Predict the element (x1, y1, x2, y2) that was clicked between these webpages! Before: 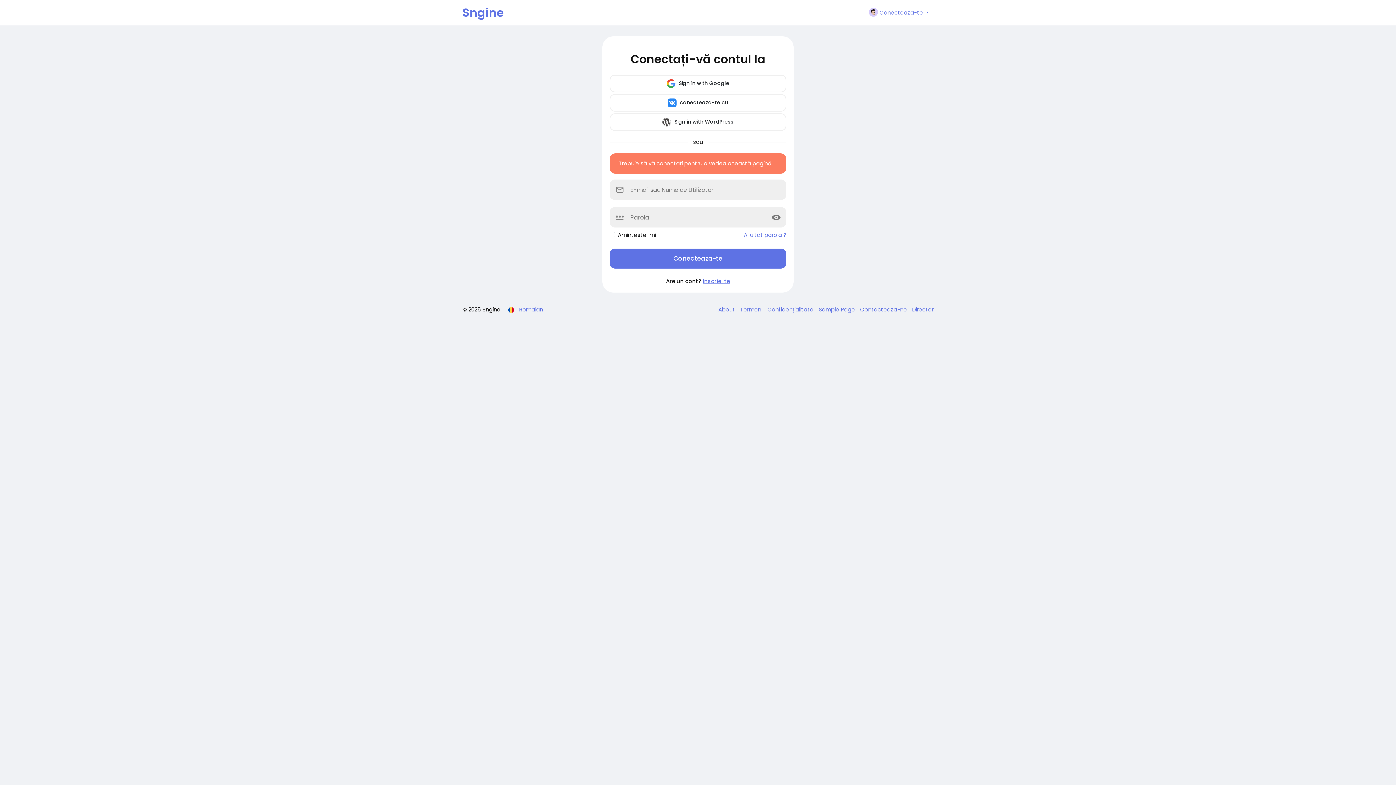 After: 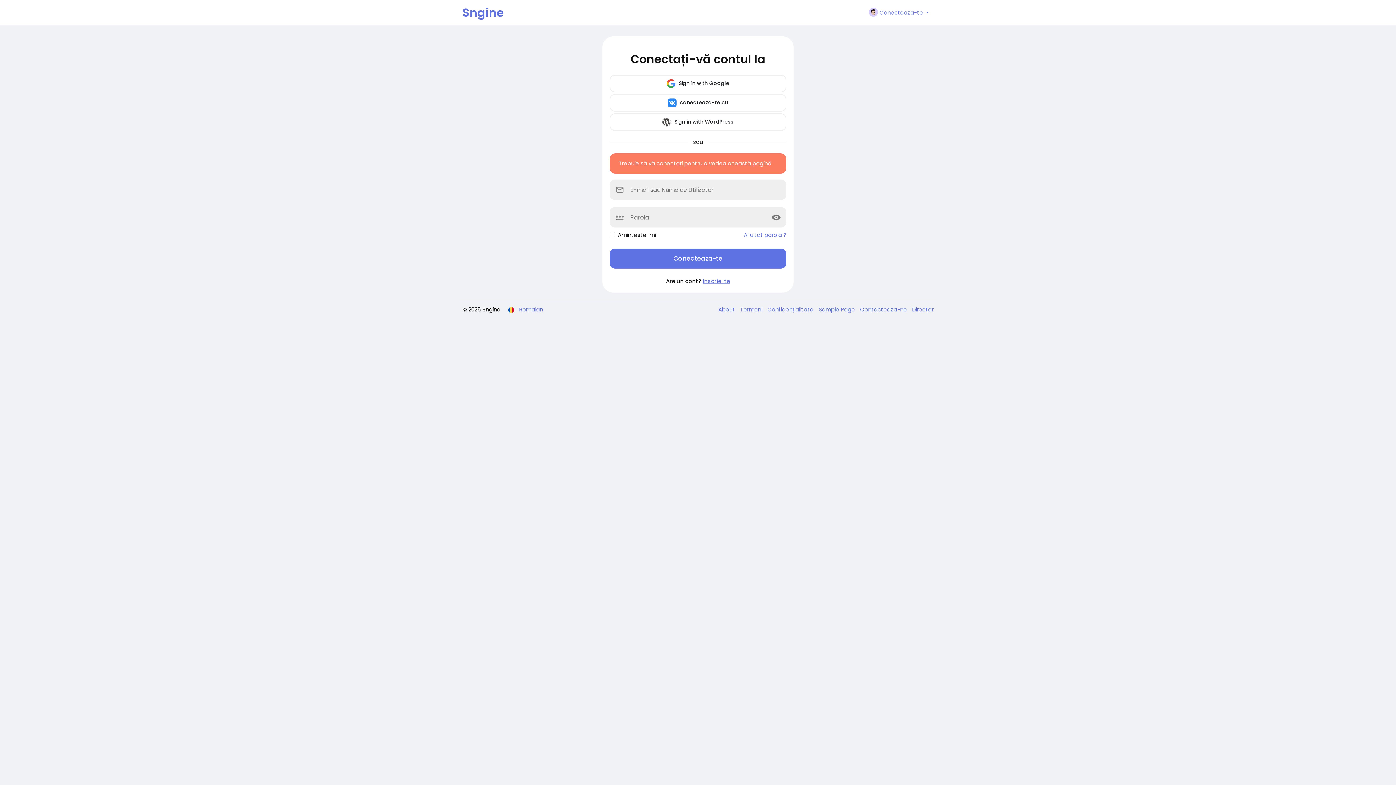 Action: label: Director bbox: (908, 305, 933, 313)